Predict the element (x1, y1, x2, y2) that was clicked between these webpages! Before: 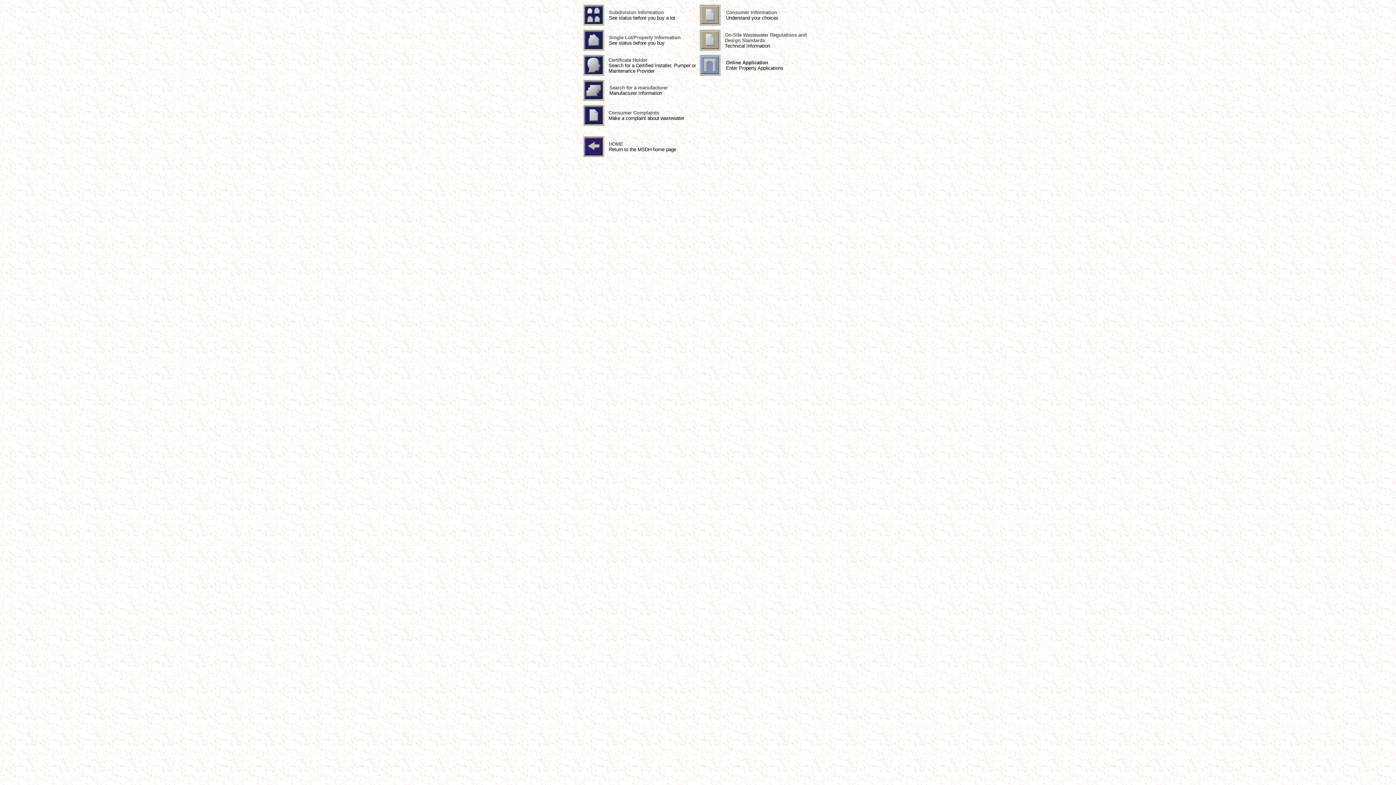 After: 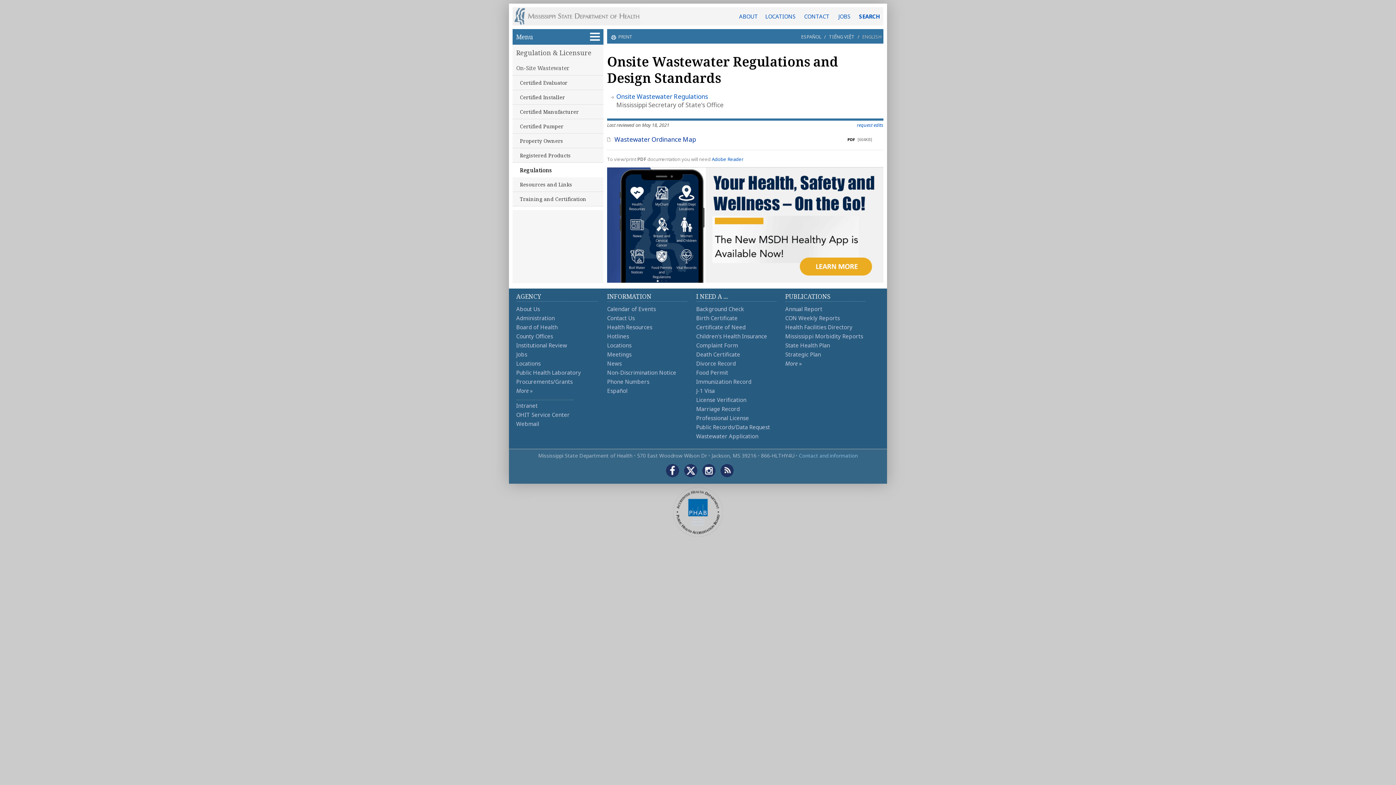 Action: bbox: (699, 46, 720, 51)